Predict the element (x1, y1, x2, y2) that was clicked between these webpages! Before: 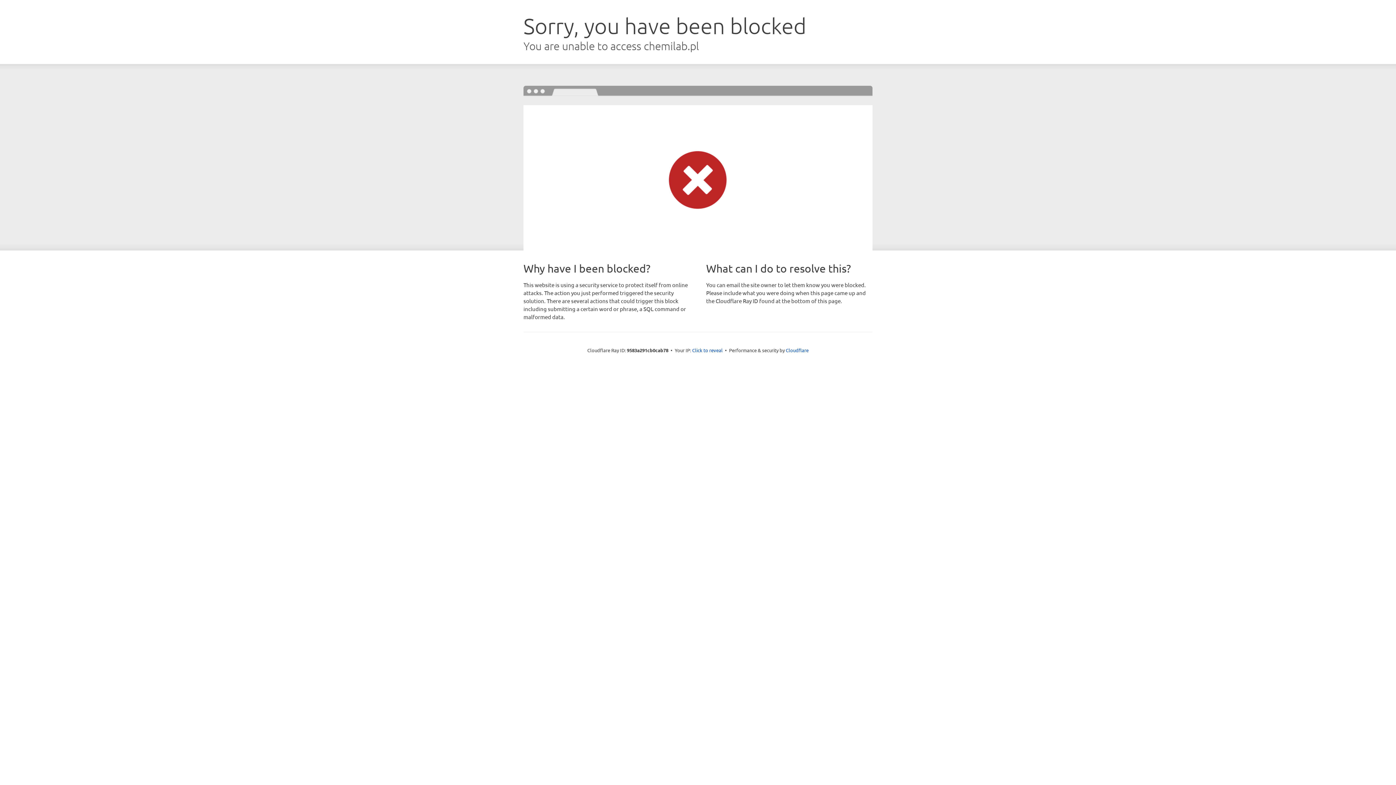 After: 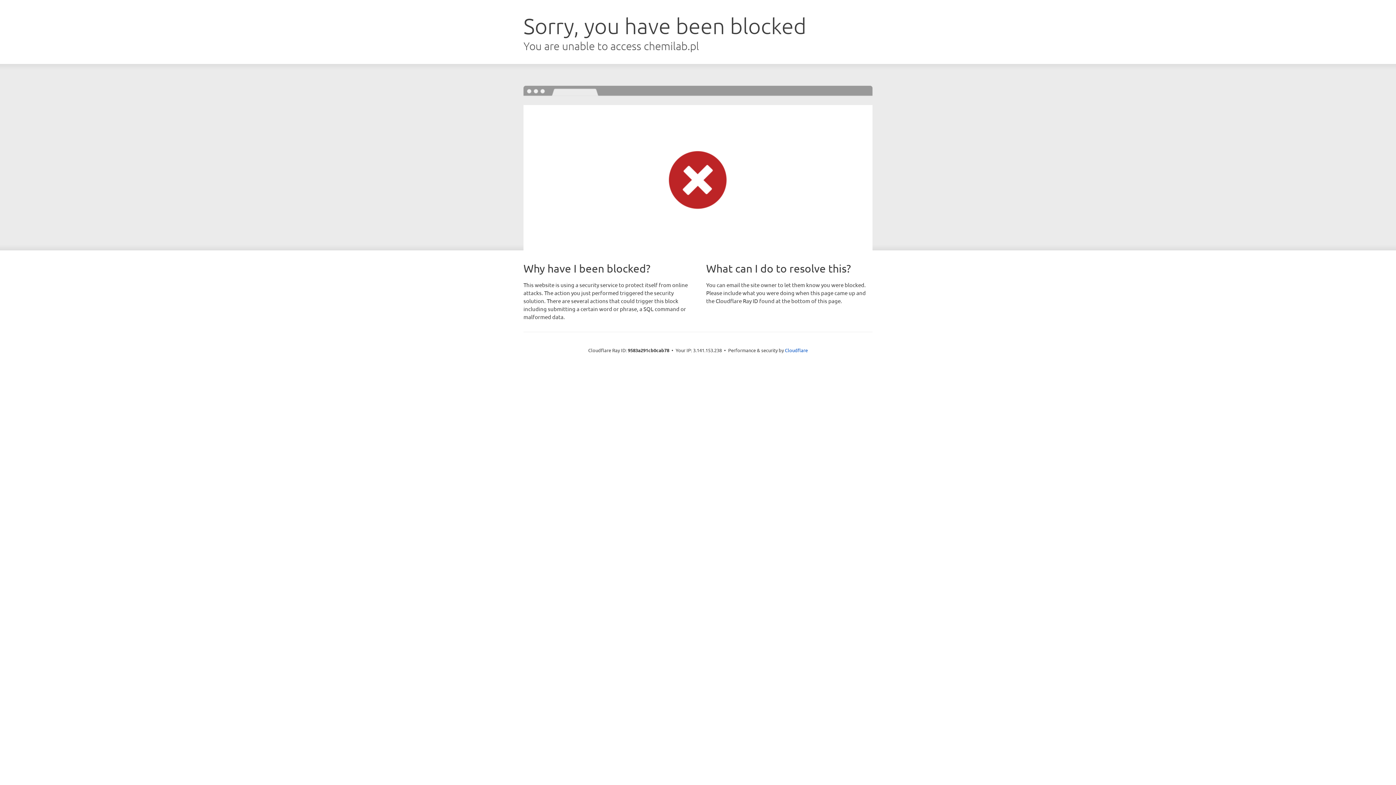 Action: label: Click to reveal bbox: (692, 346, 722, 353)